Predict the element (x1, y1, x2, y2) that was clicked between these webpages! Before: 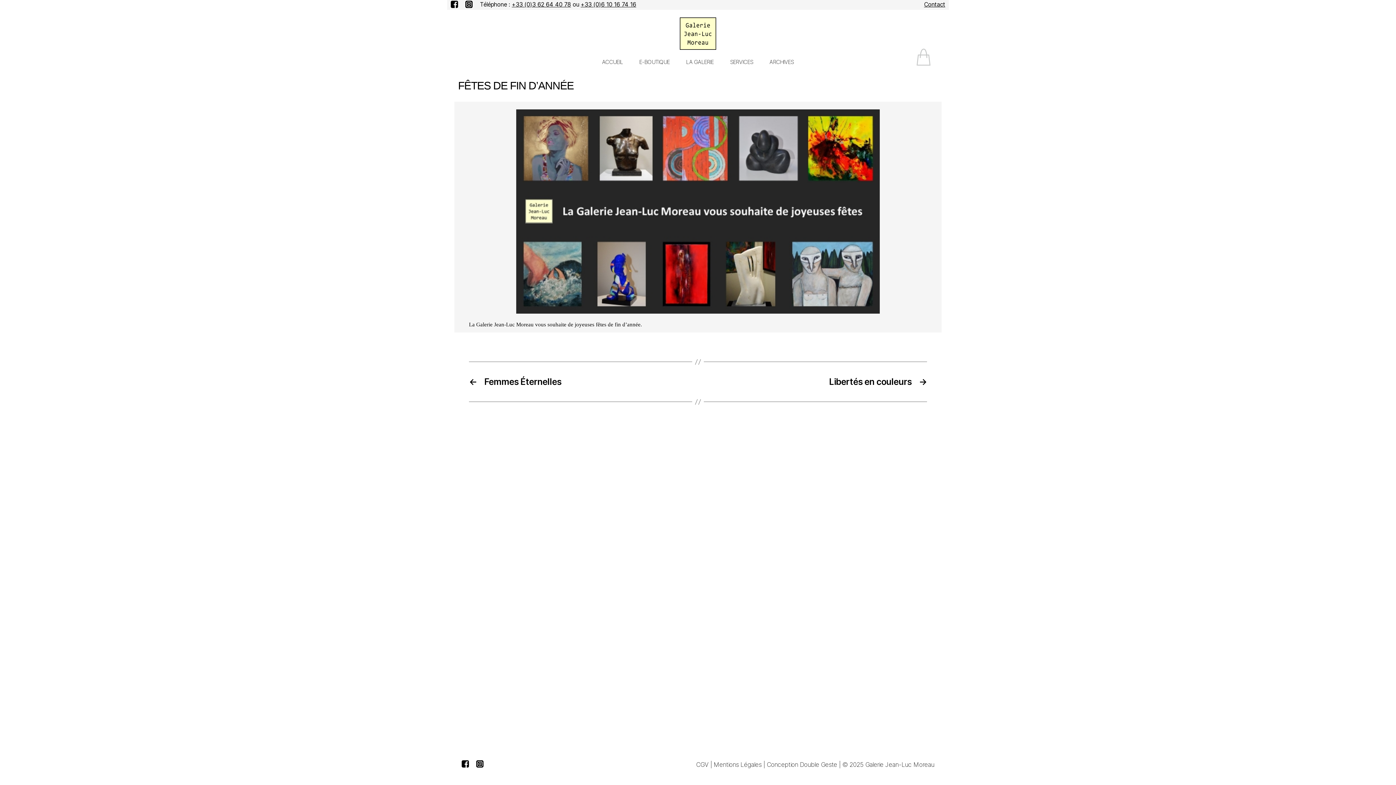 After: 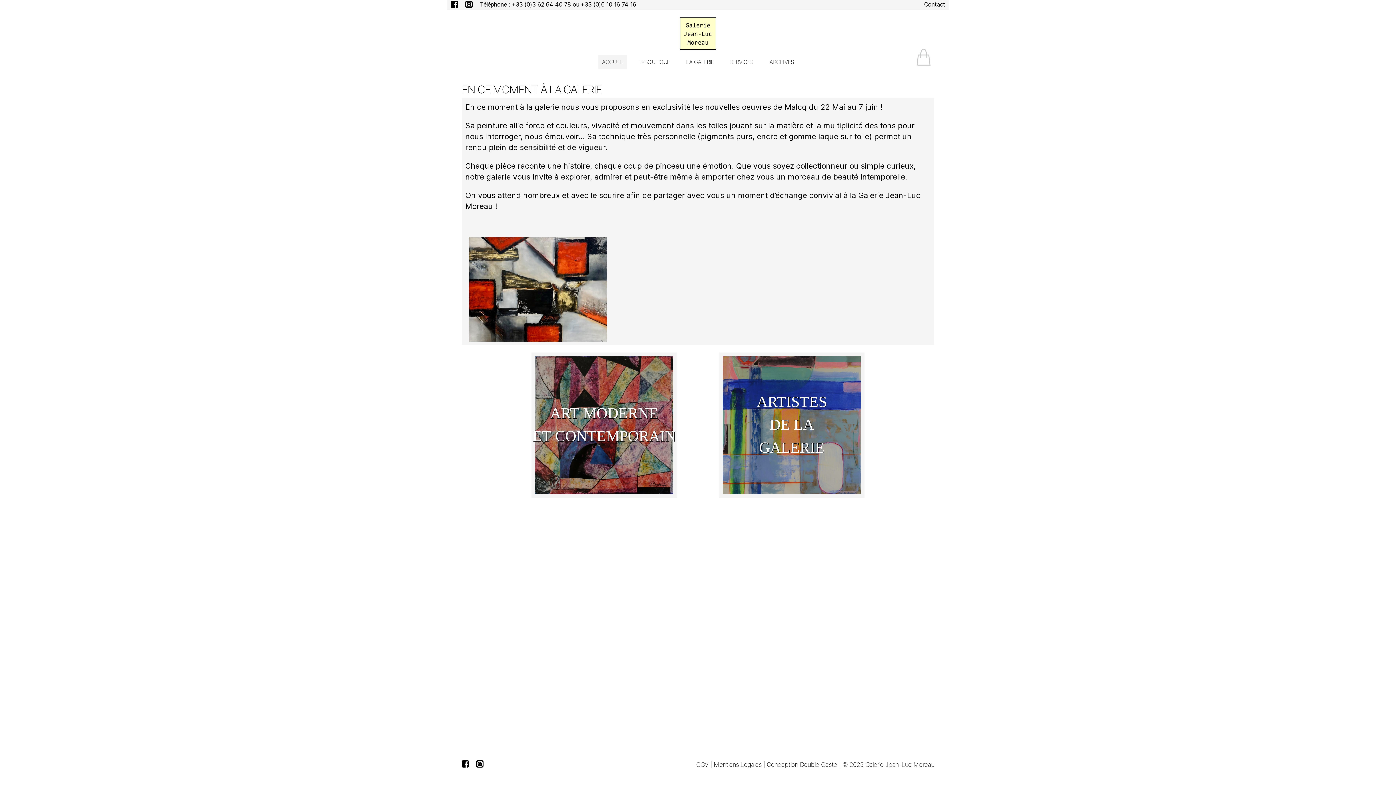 Action: label: ACCUEIL bbox: (602, 58, 623, 65)